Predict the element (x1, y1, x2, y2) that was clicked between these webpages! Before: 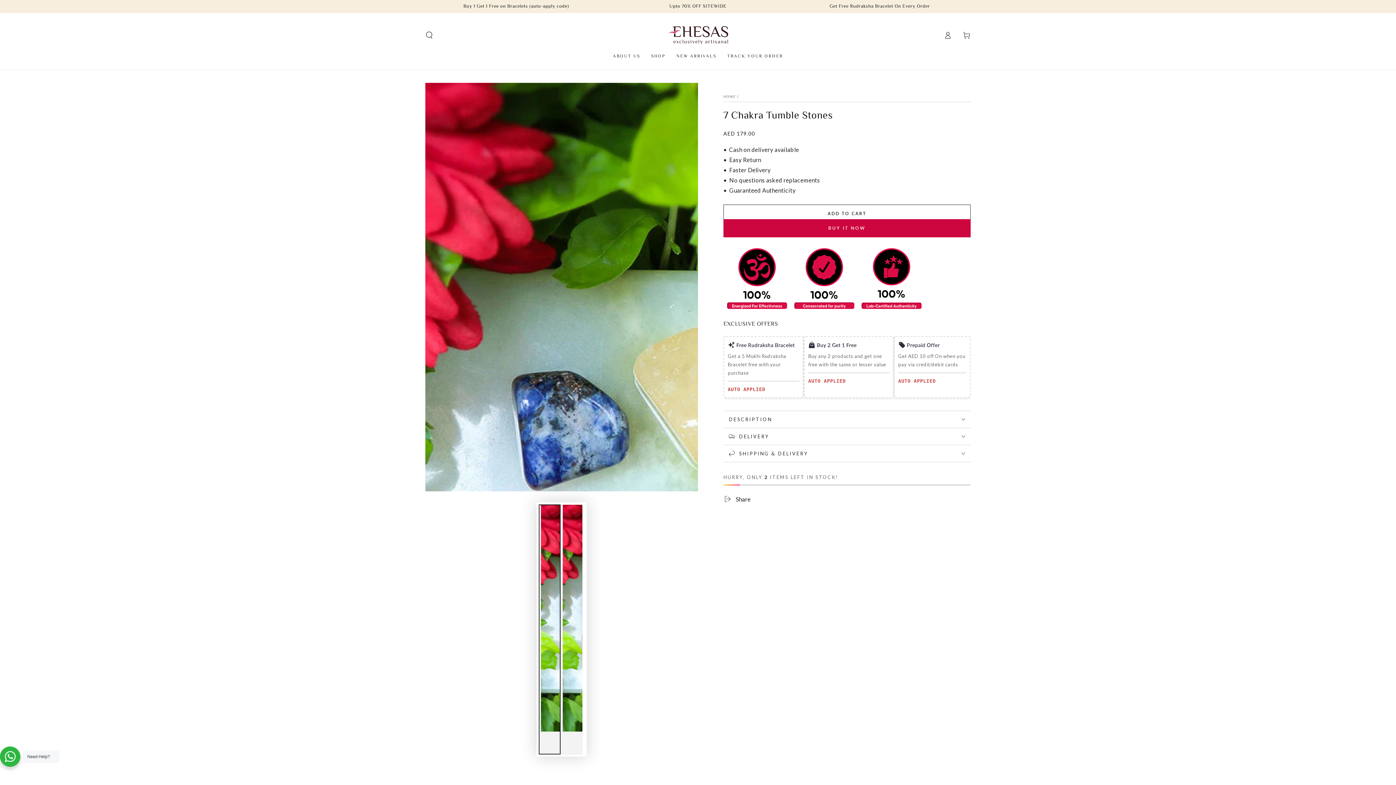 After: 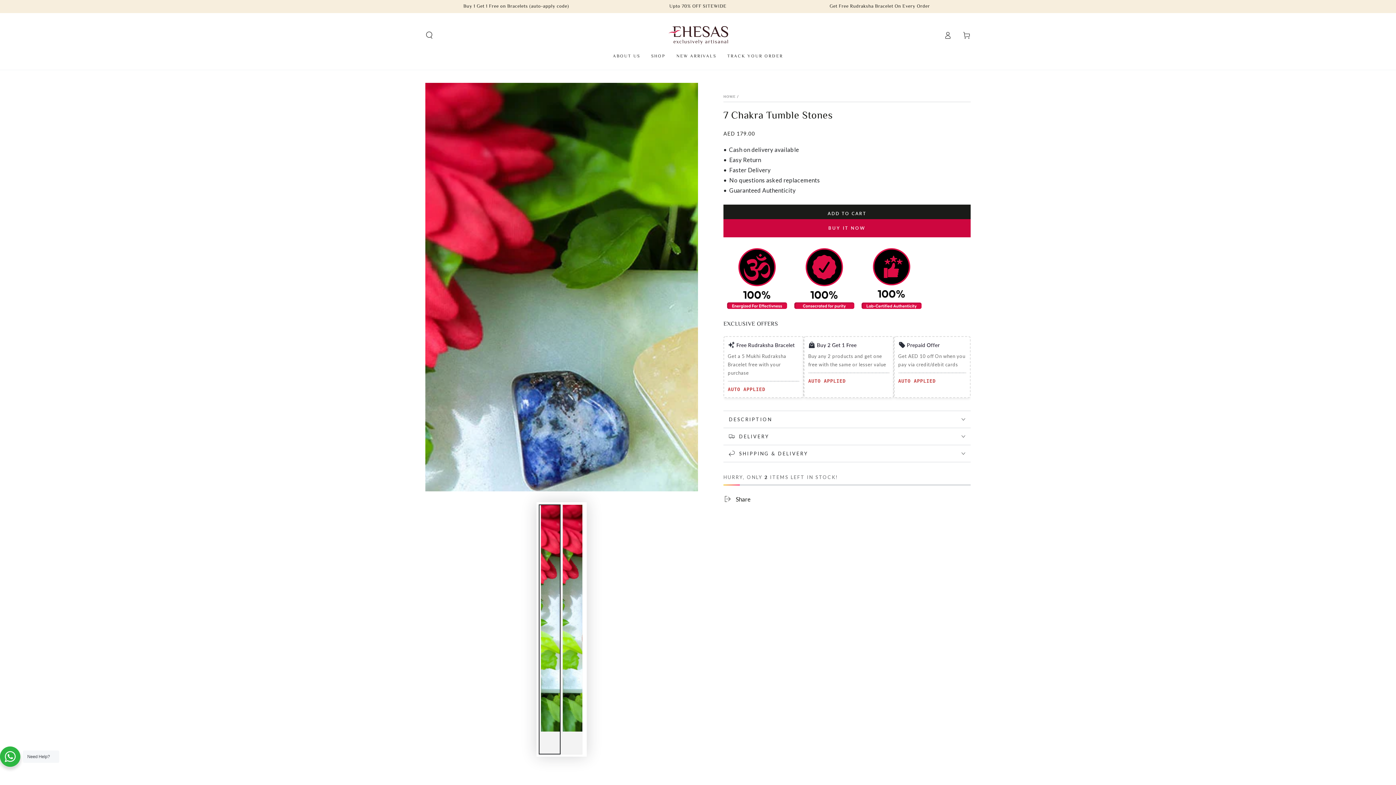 Action: bbox: (723, 204, 970, 222) label: ADD TO CART